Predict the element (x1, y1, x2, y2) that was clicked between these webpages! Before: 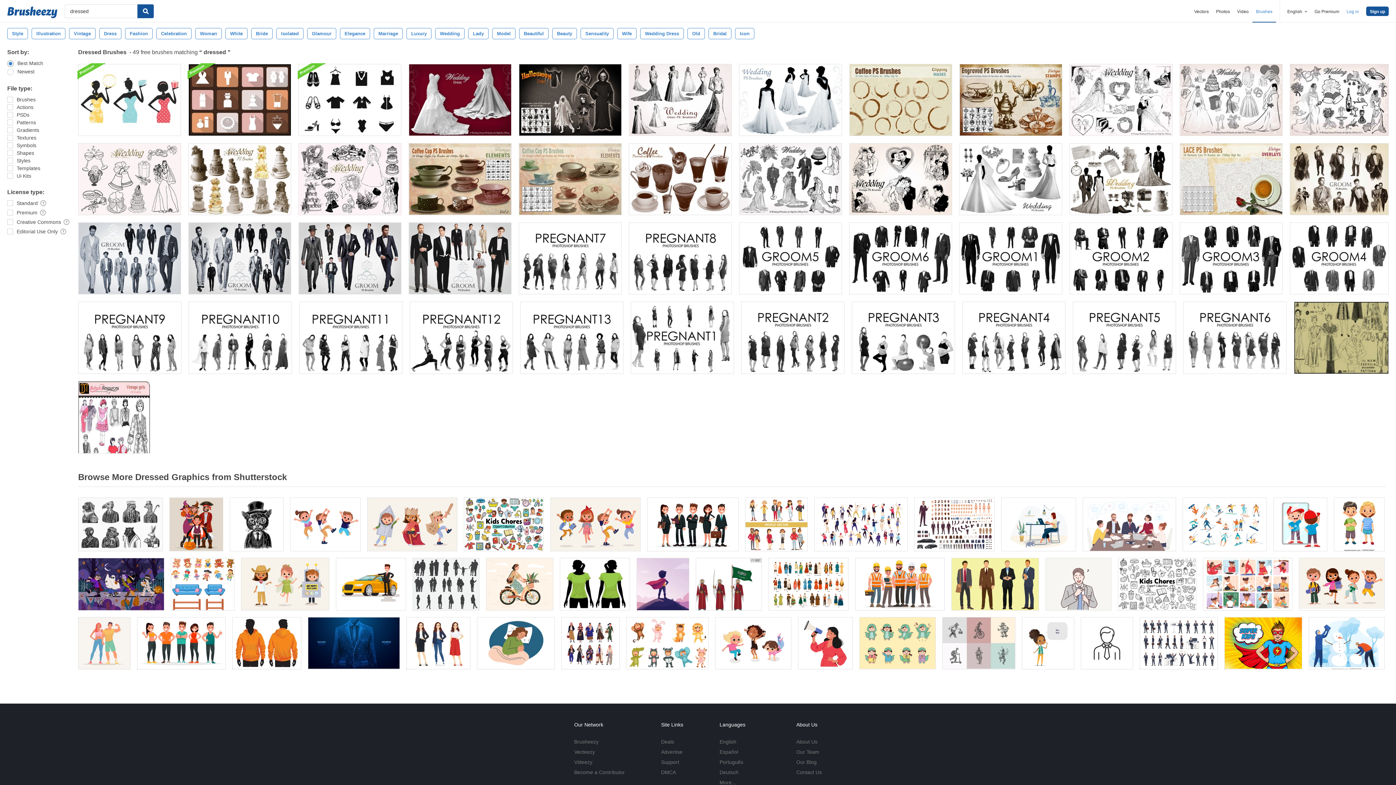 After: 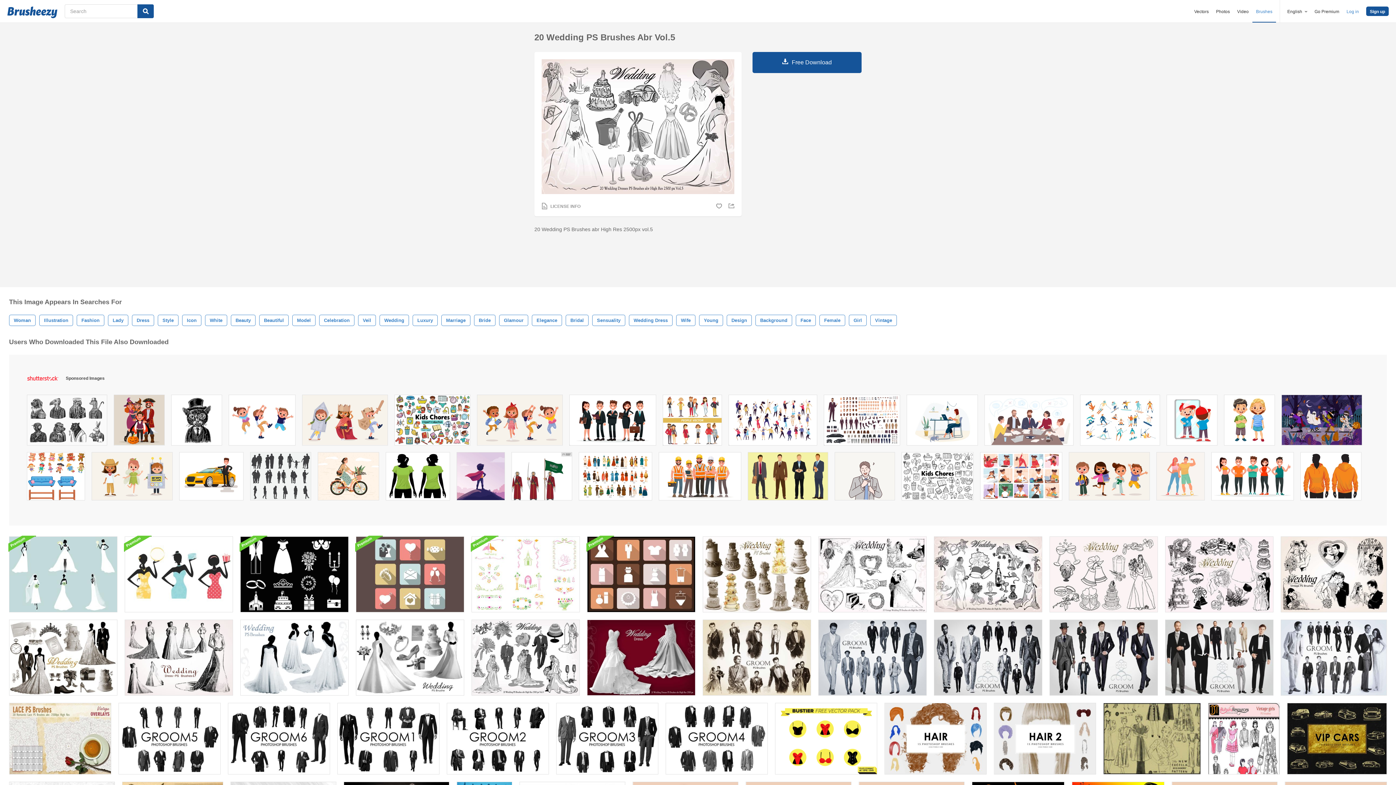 Action: bbox: (1180, 64, 1282, 136)